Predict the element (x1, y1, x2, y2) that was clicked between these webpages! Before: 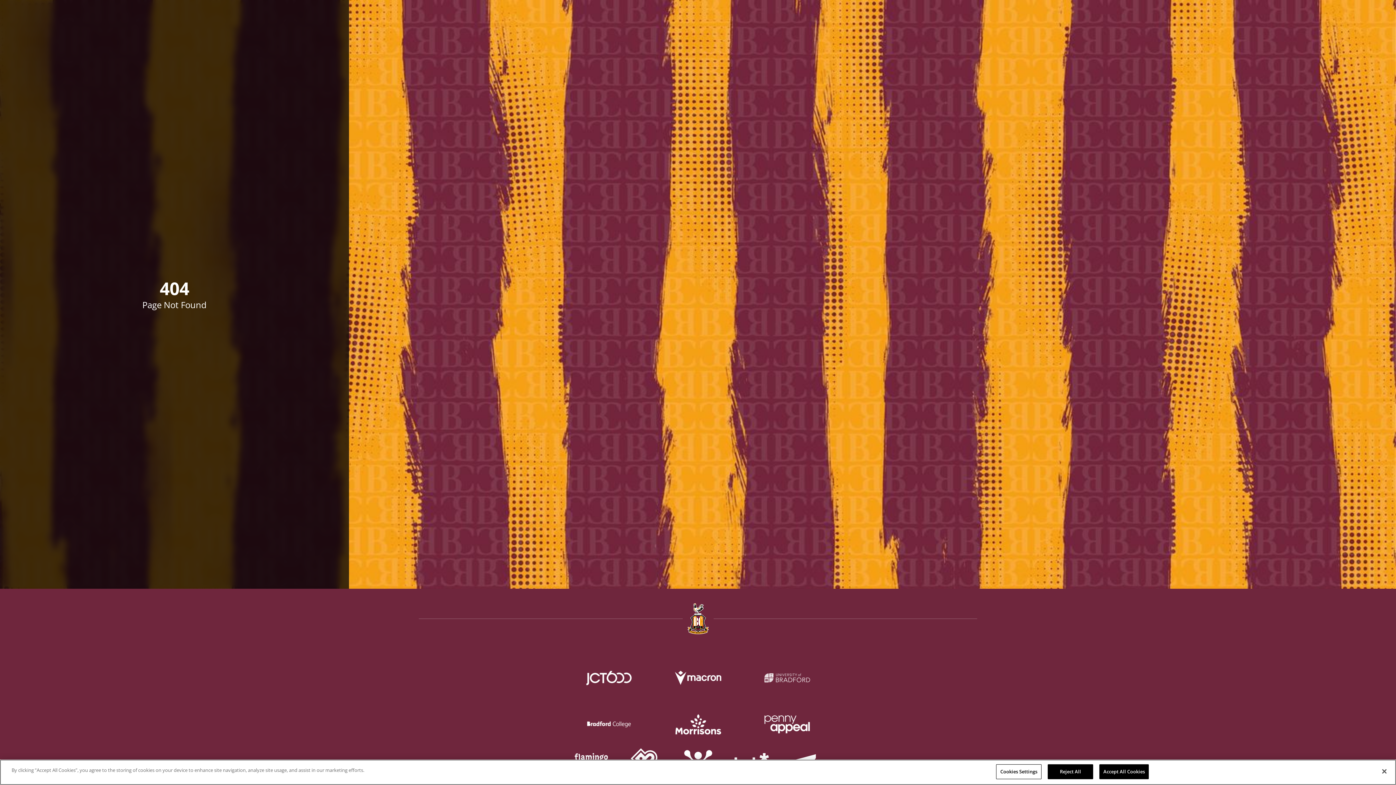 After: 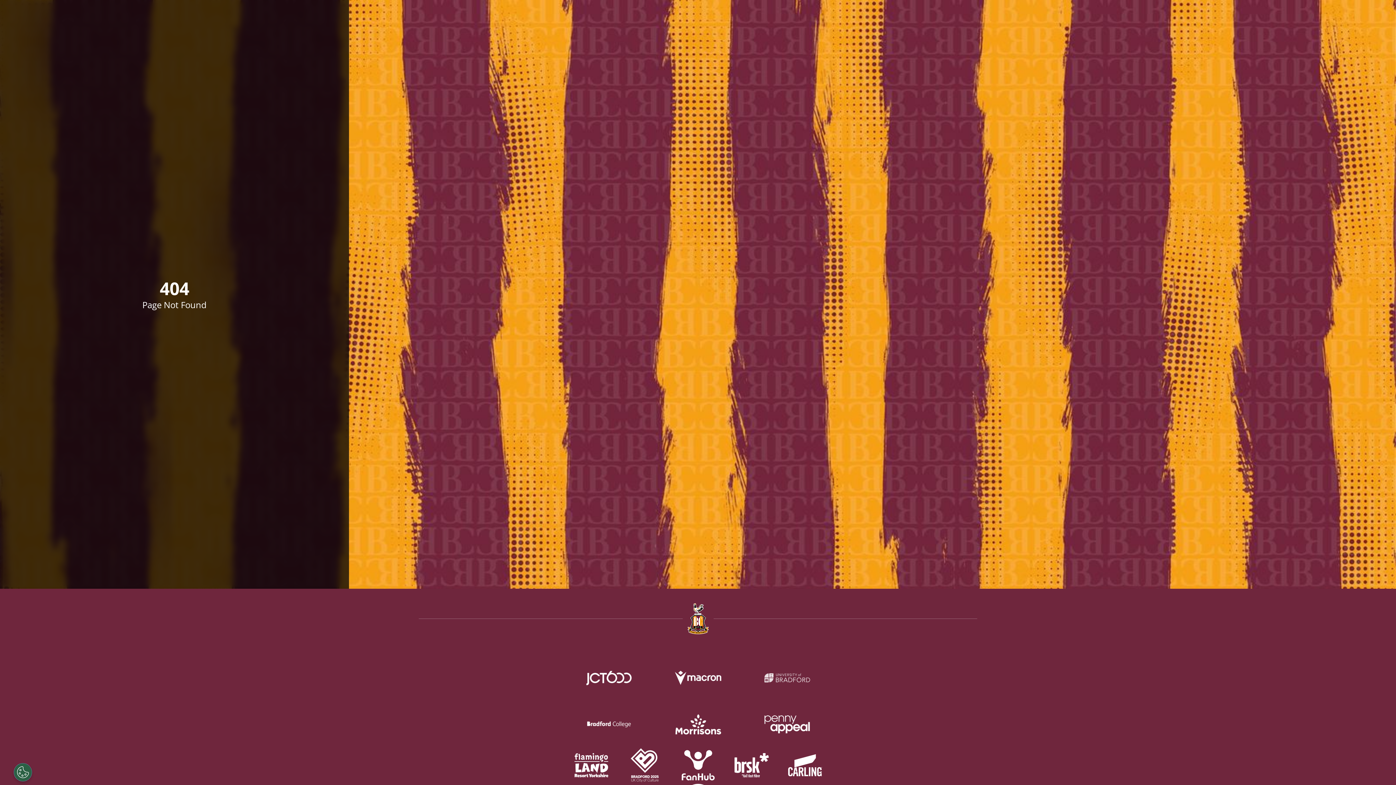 Action: bbox: (1099, 764, 1149, 779) label: Accept All Cookies